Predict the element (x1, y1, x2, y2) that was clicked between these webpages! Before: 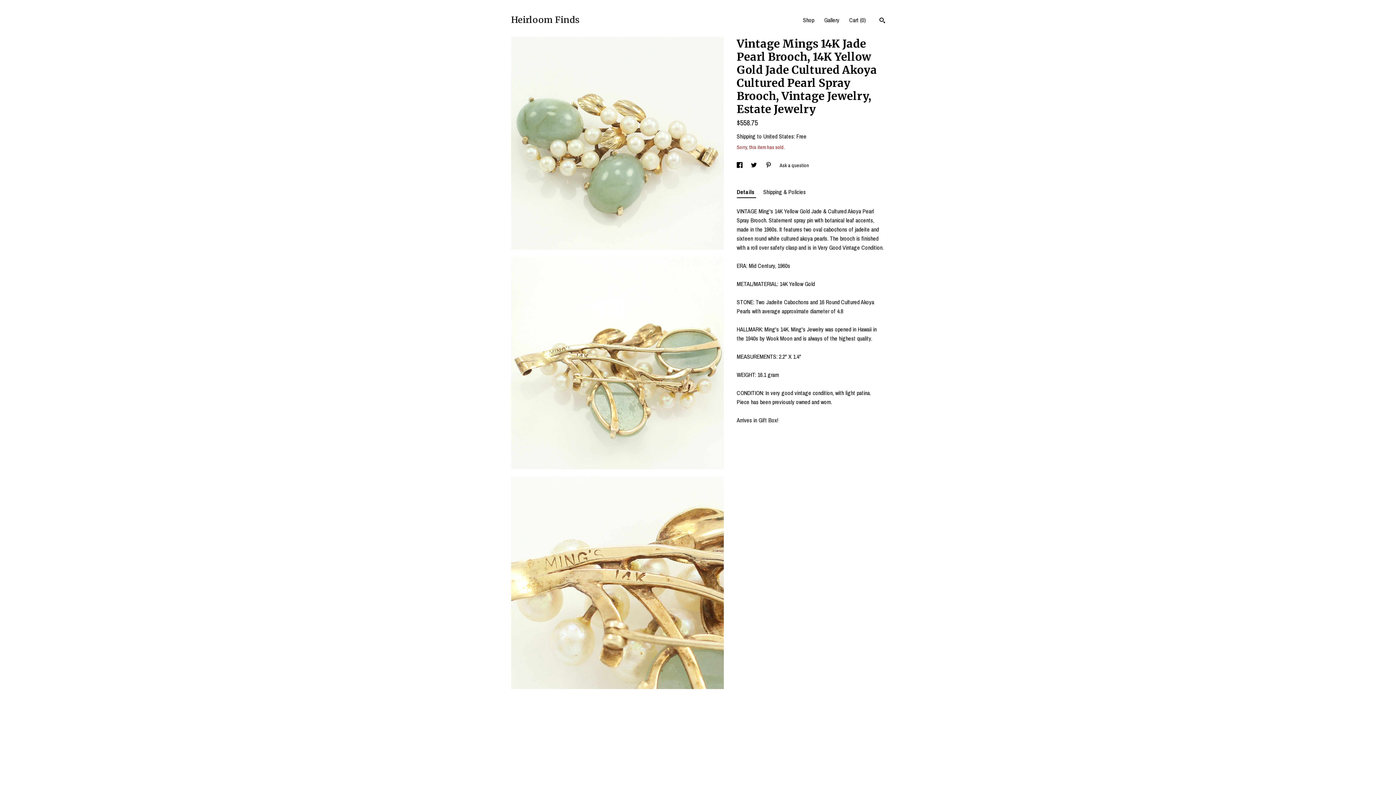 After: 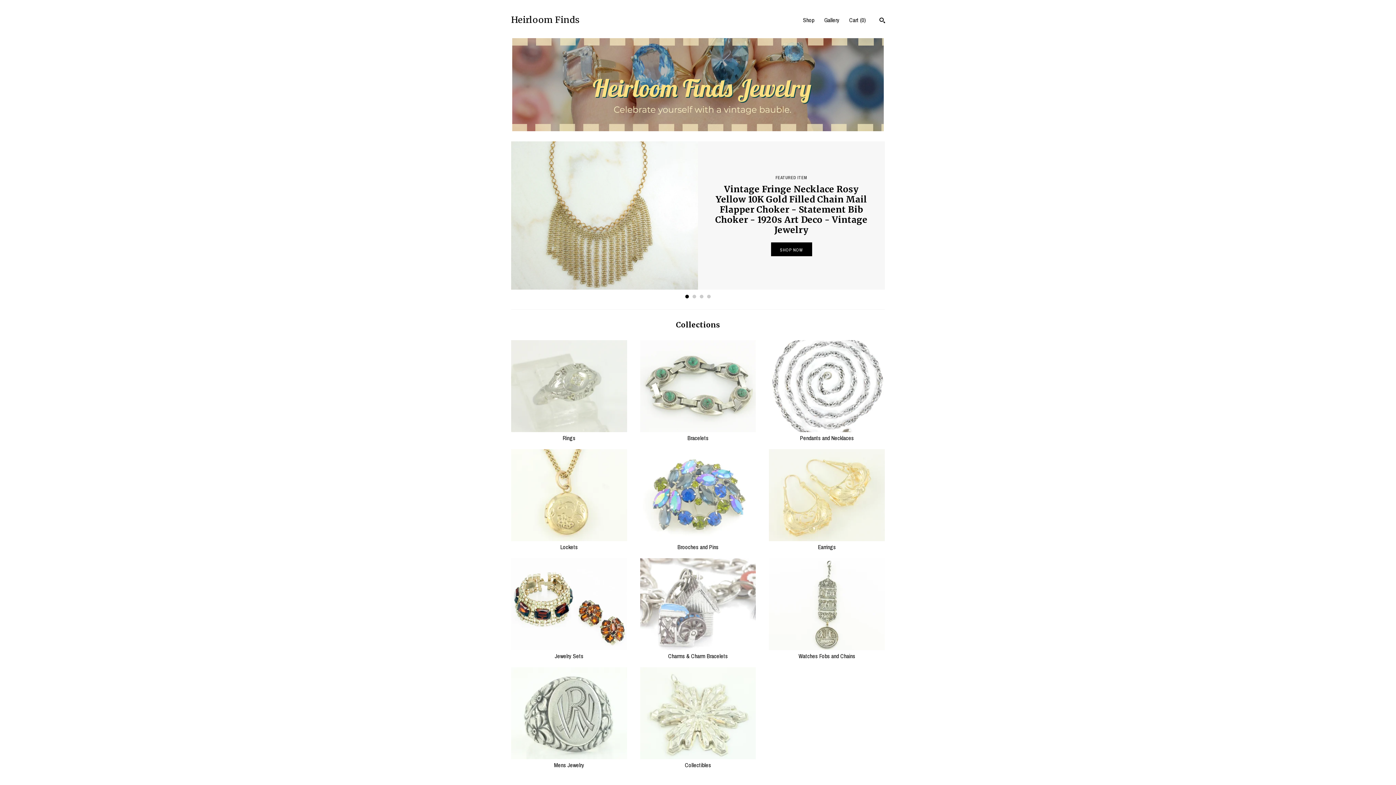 Action: bbox: (511, 13, 579, 20) label: Heirloom Finds